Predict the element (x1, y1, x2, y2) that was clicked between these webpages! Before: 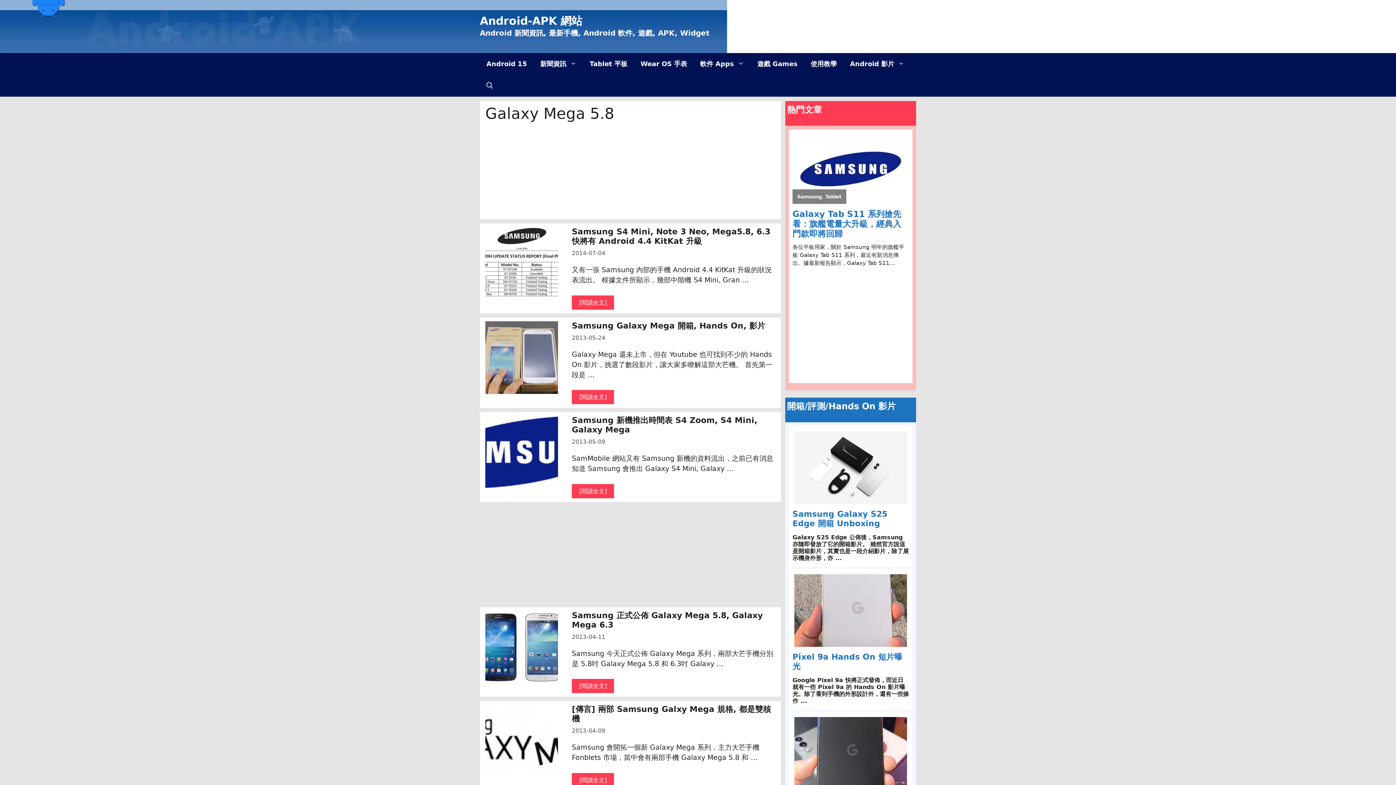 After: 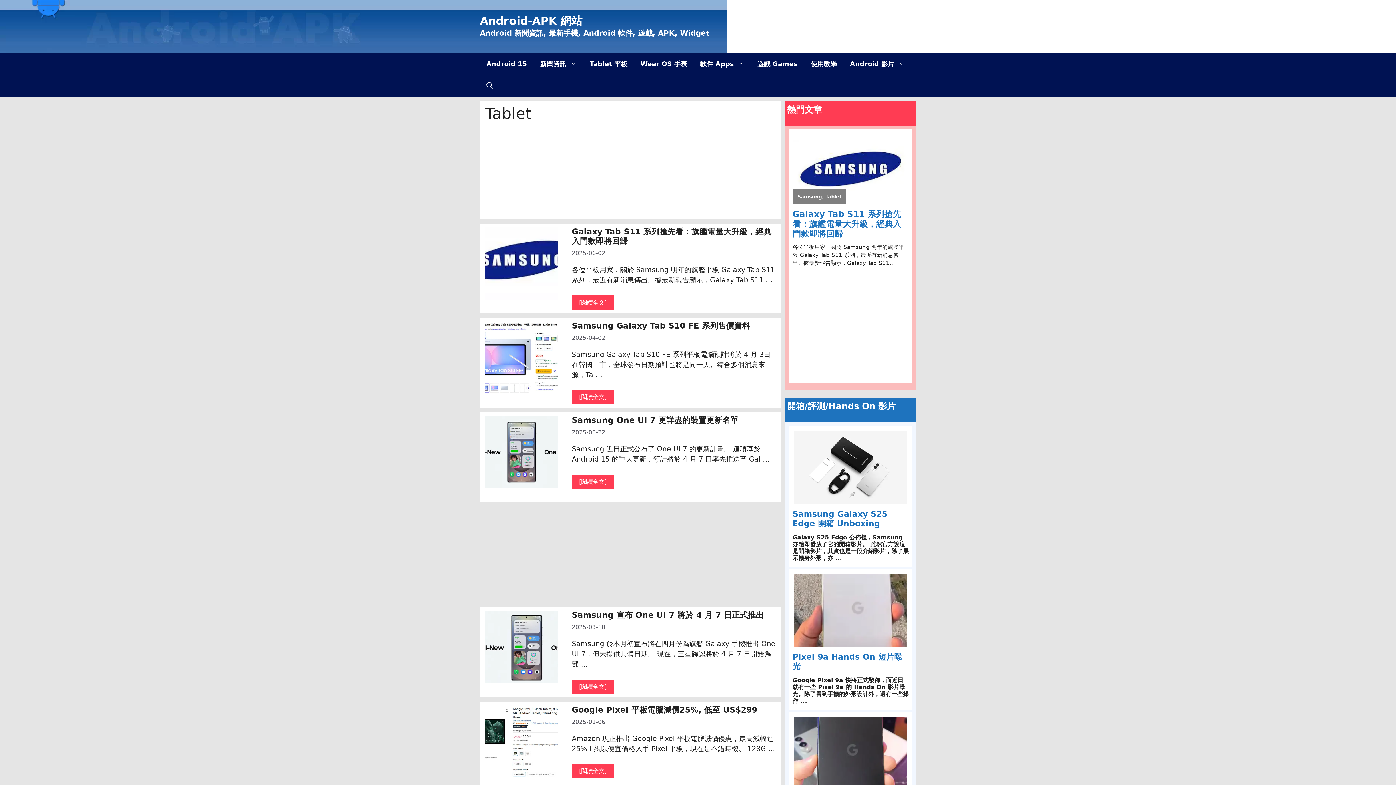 Action: label: Tablet 平板 bbox: (583, 53, 634, 74)